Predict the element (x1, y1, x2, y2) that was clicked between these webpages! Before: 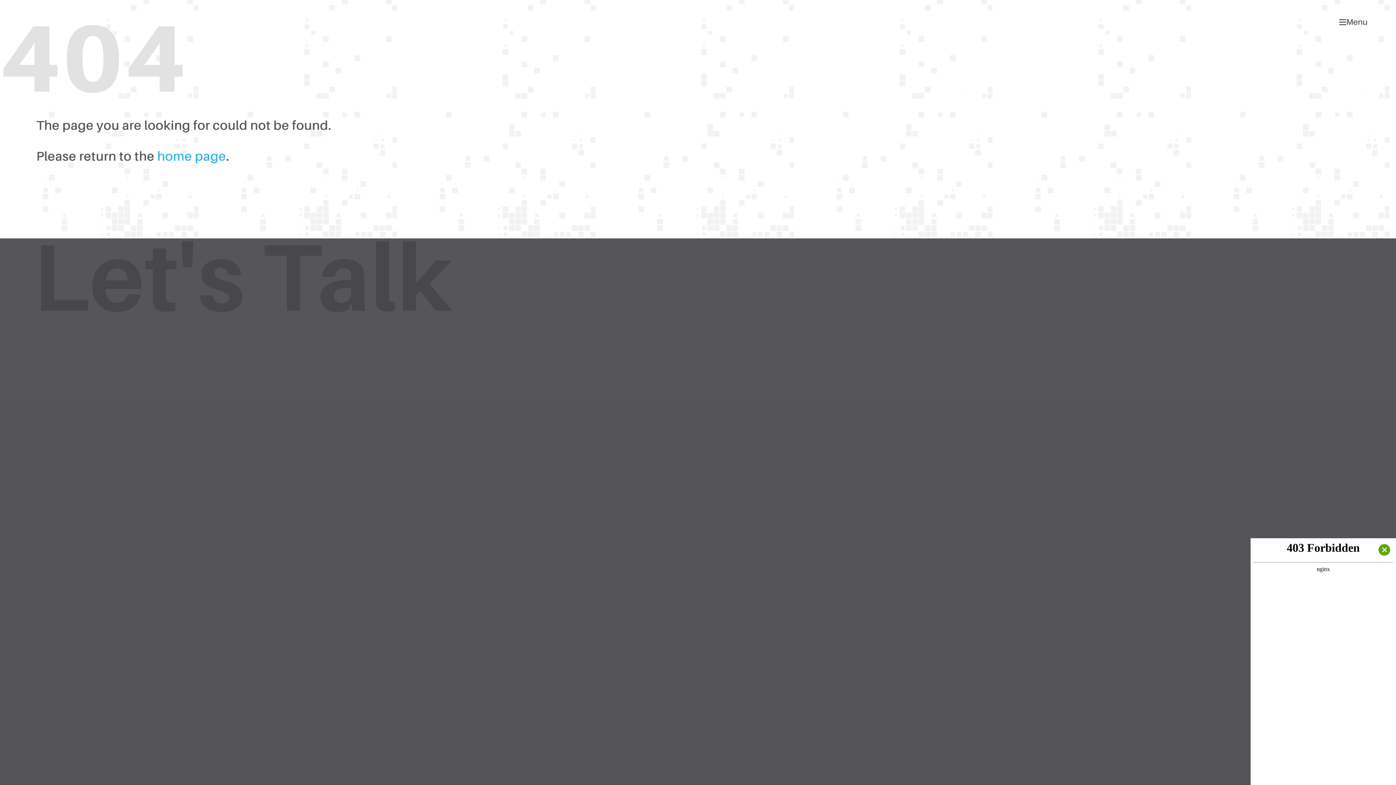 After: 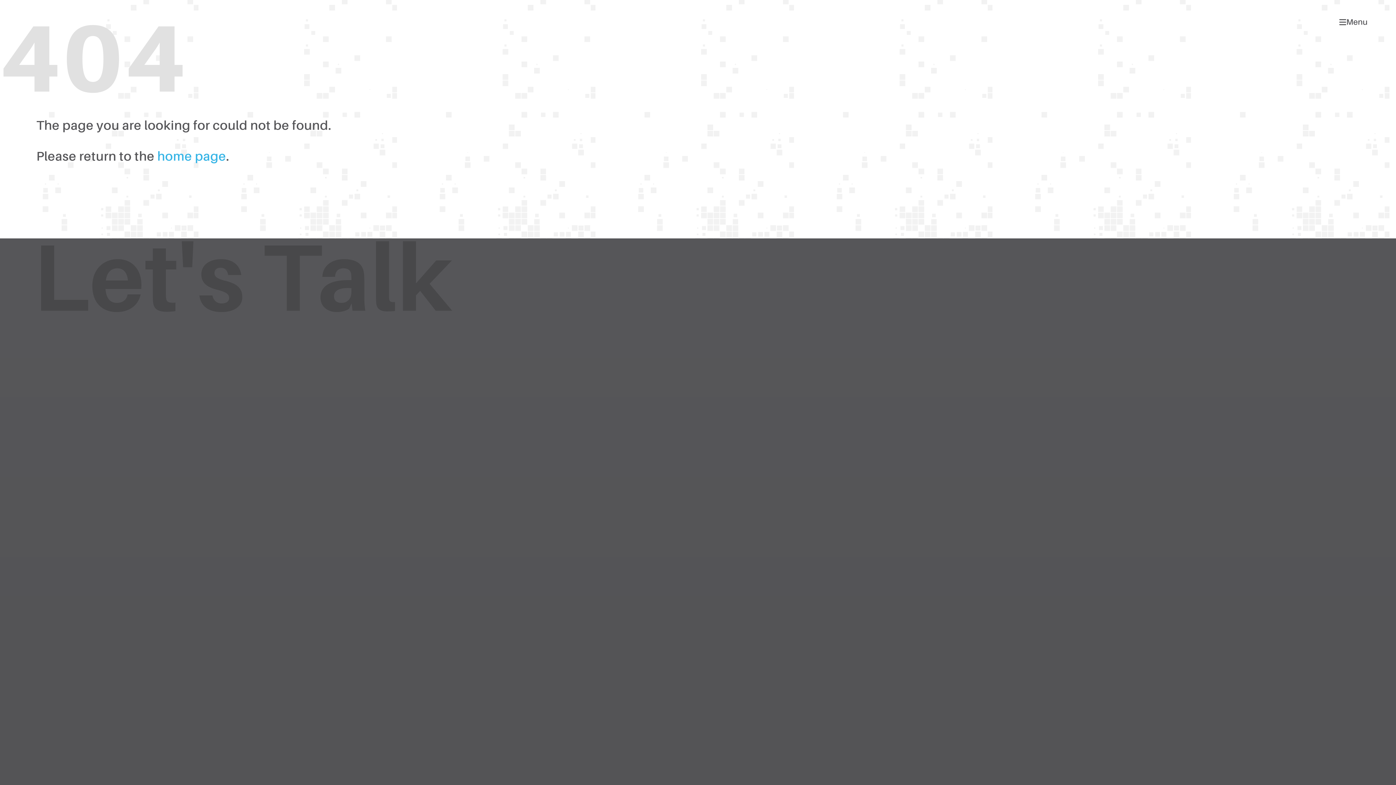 Action: bbox: (1378, 544, 1390, 556)